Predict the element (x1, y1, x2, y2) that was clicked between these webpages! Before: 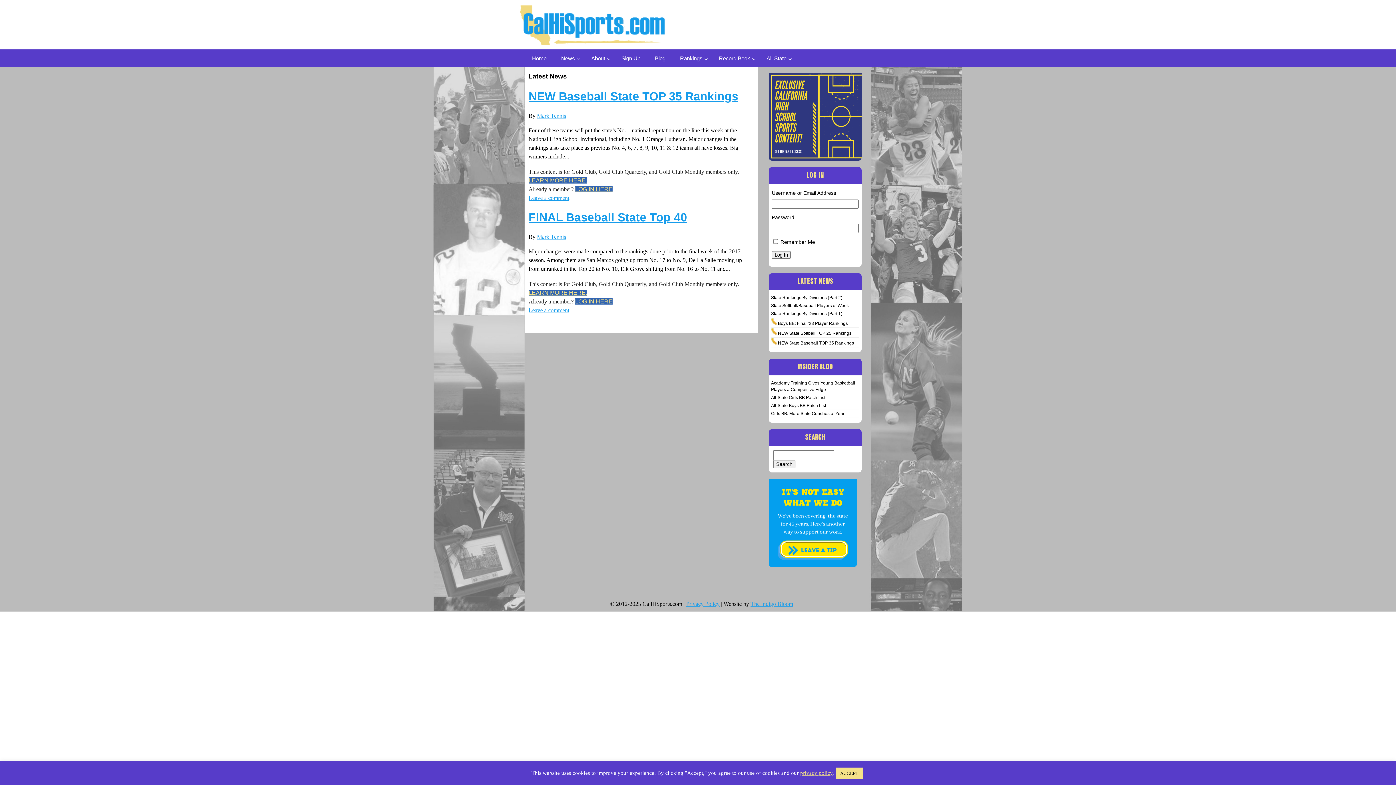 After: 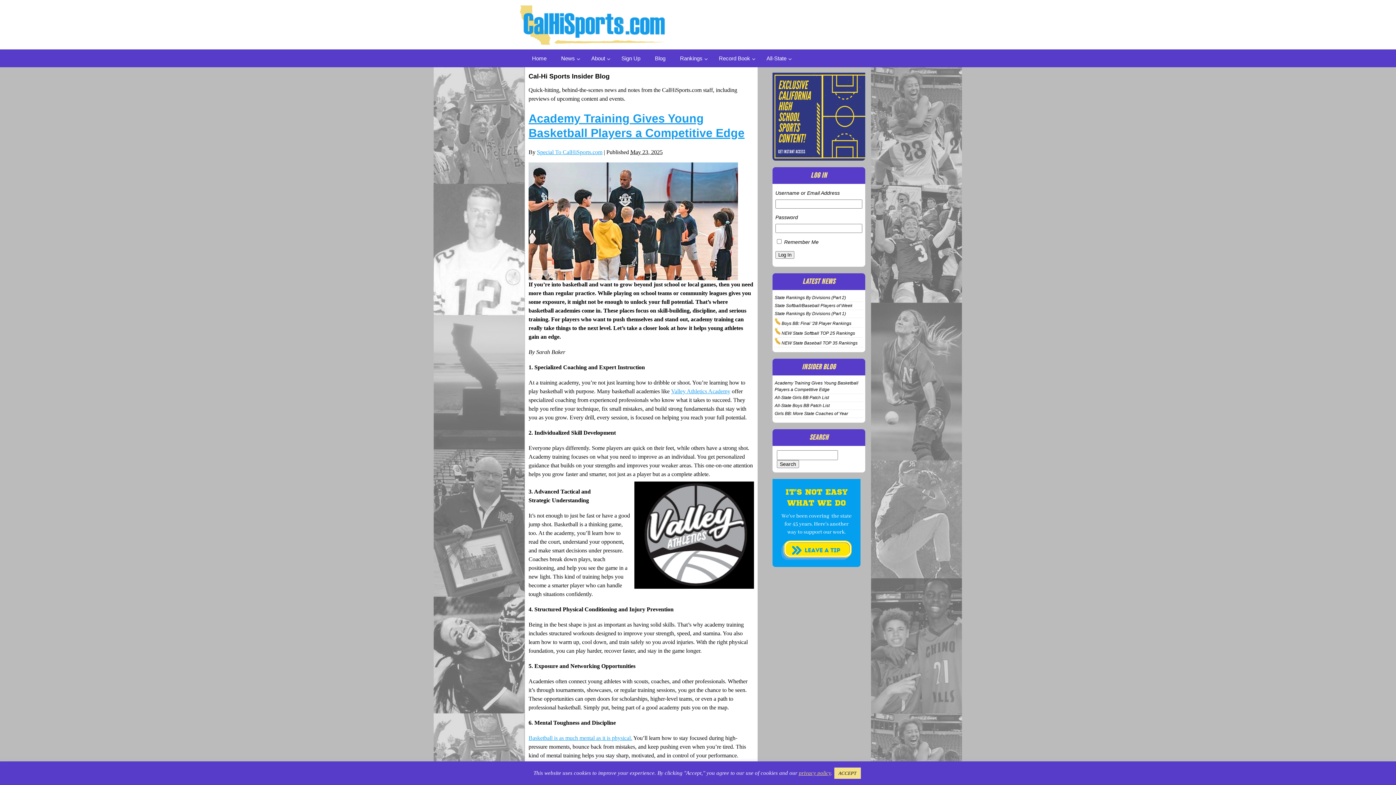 Action: bbox: (647, 49, 672, 67) label: Blog